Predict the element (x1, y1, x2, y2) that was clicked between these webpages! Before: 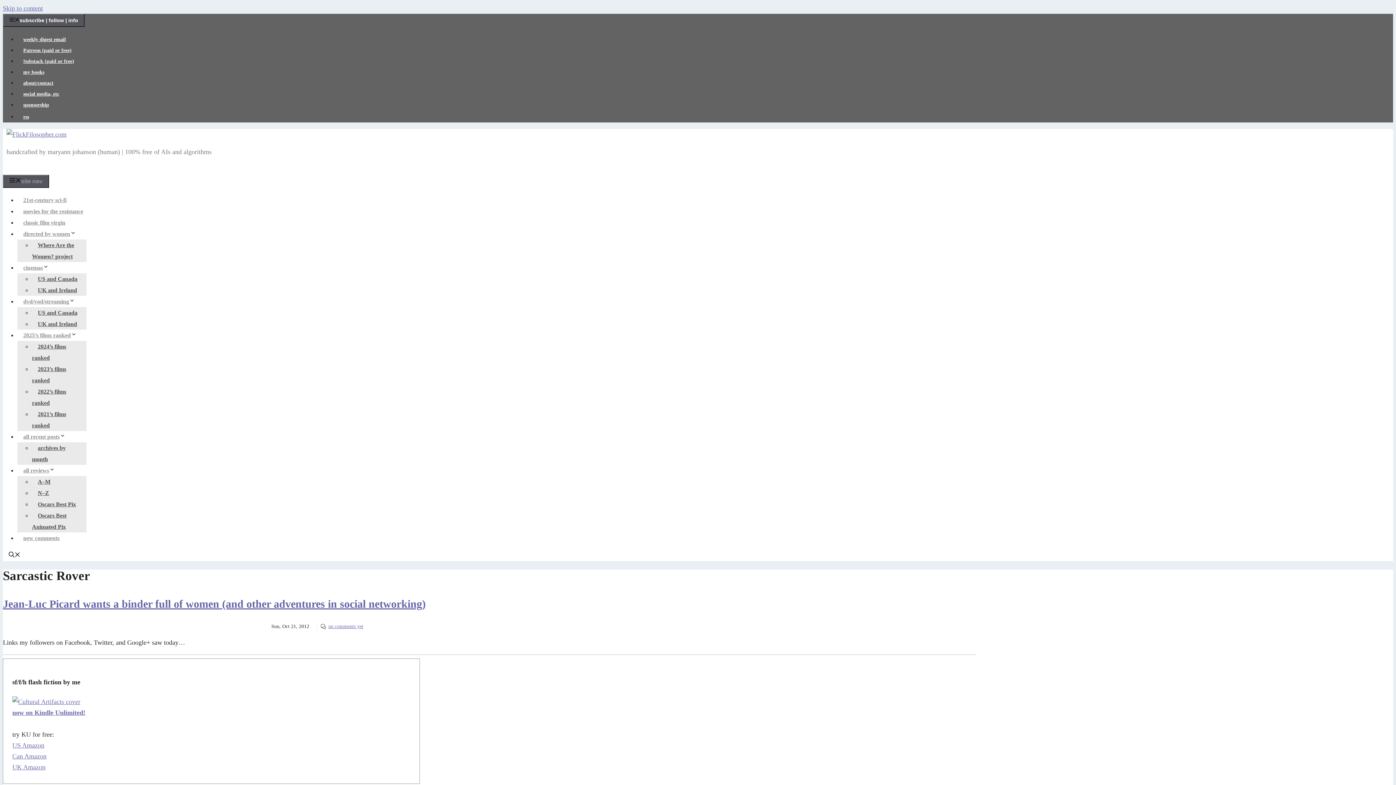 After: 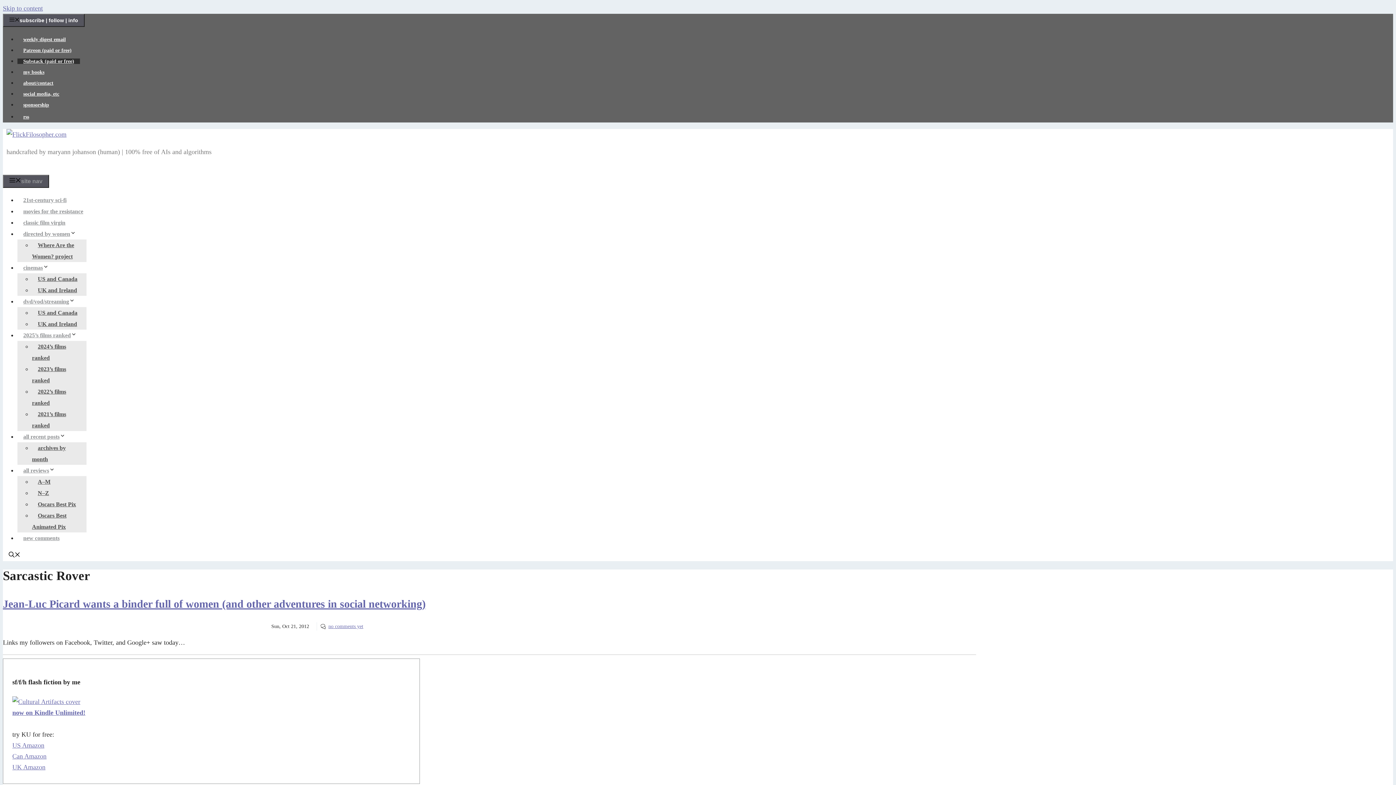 Action: label: Substack (paid or free) bbox: (17, 58, 80, 64)